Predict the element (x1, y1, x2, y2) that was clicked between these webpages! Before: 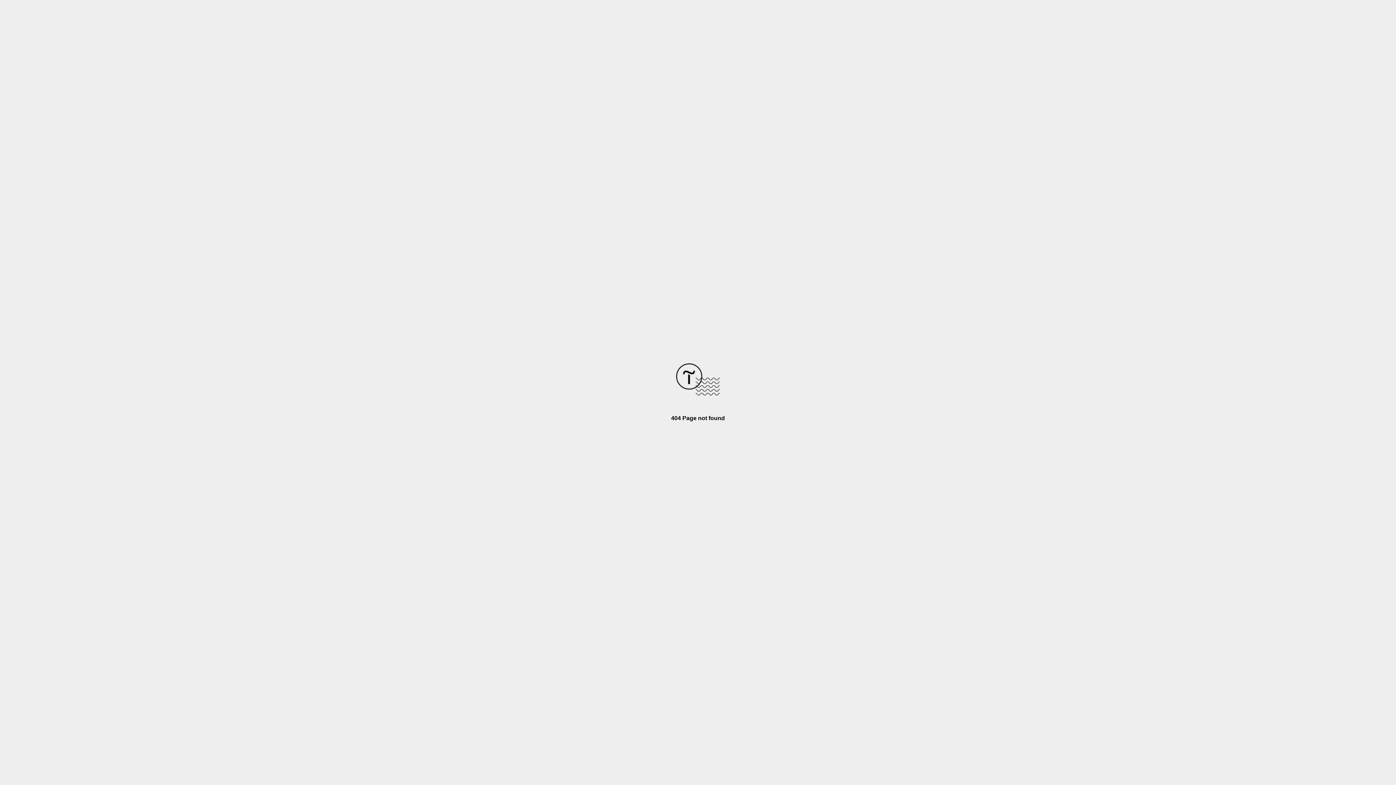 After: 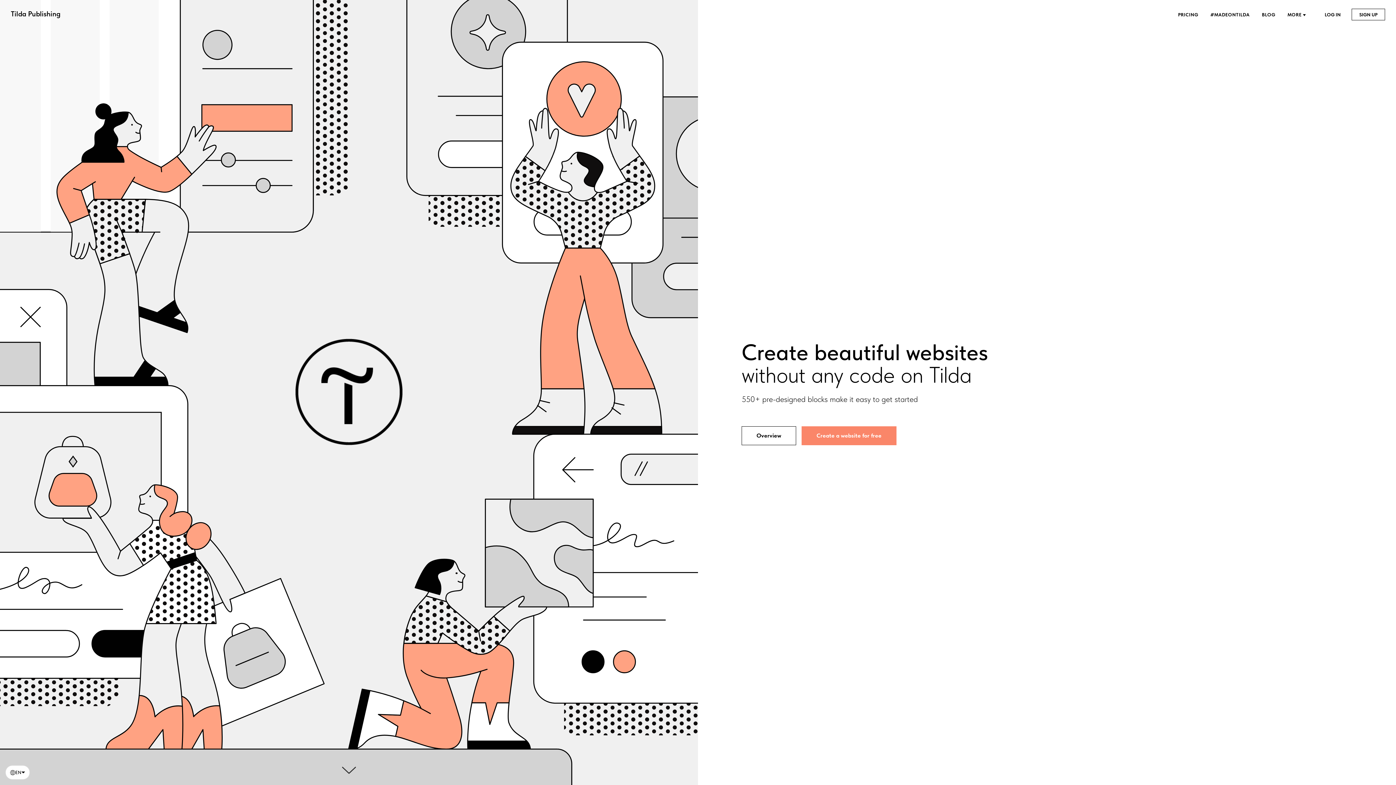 Action: bbox: (676, 390, 720, 396)